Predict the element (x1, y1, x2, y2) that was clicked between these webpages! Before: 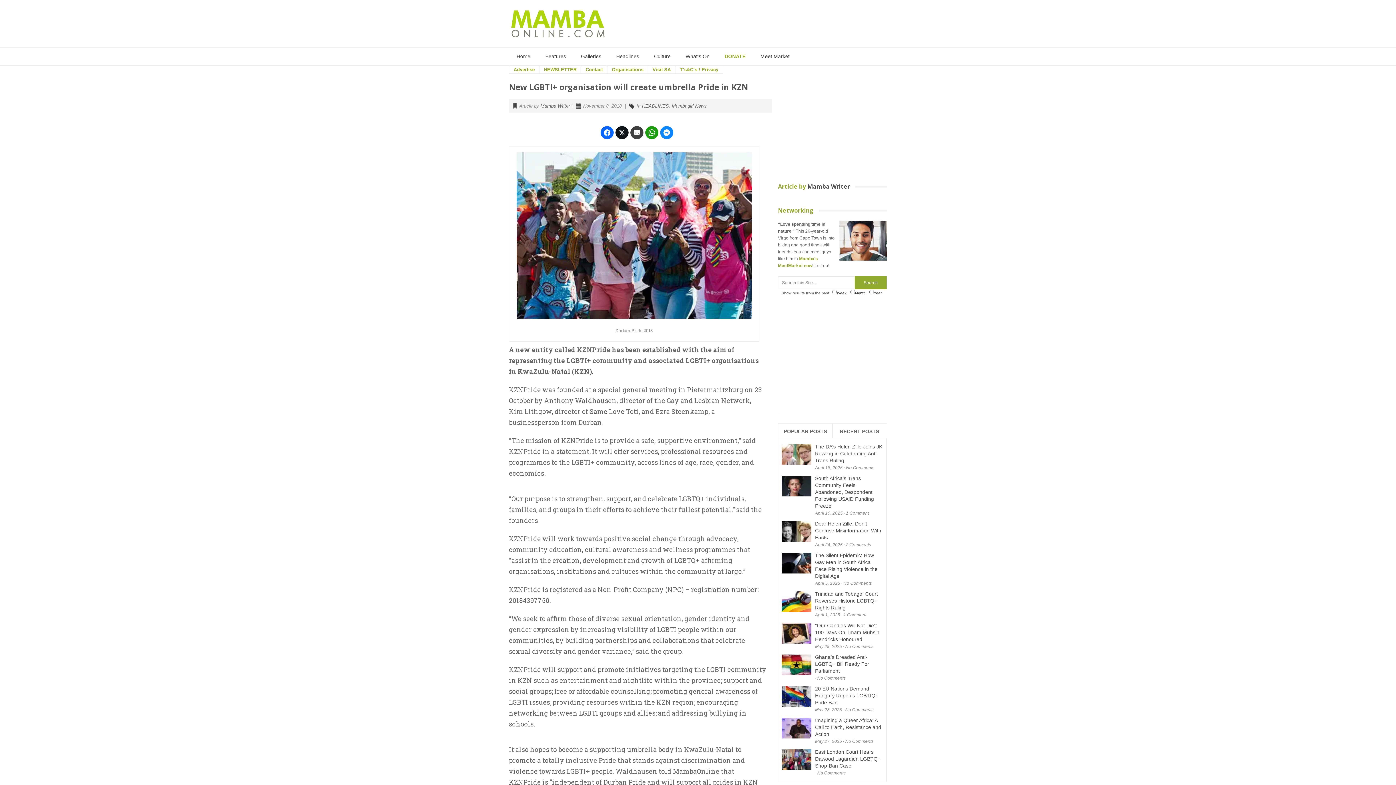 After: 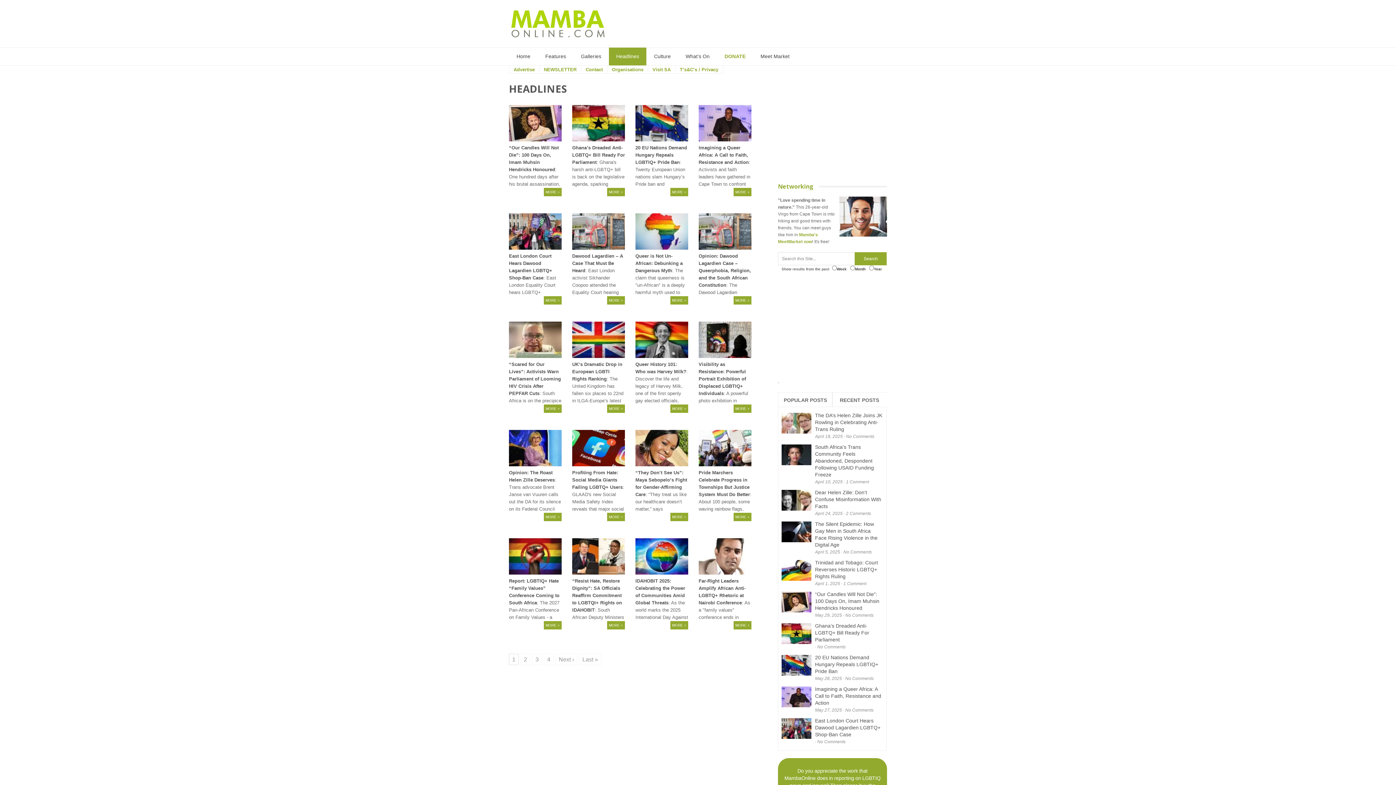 Action: label: HEADLINES bbox: (642, 103, 669, 108)